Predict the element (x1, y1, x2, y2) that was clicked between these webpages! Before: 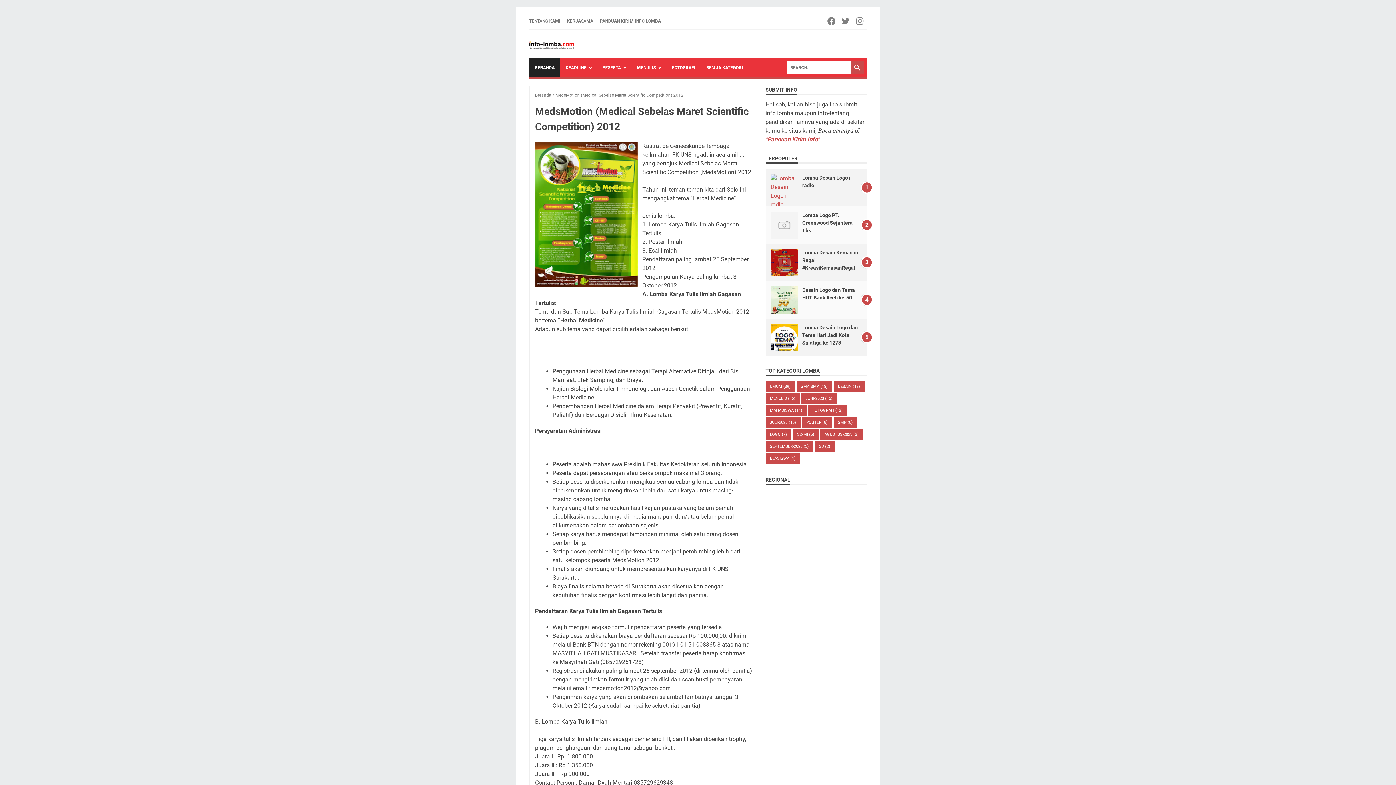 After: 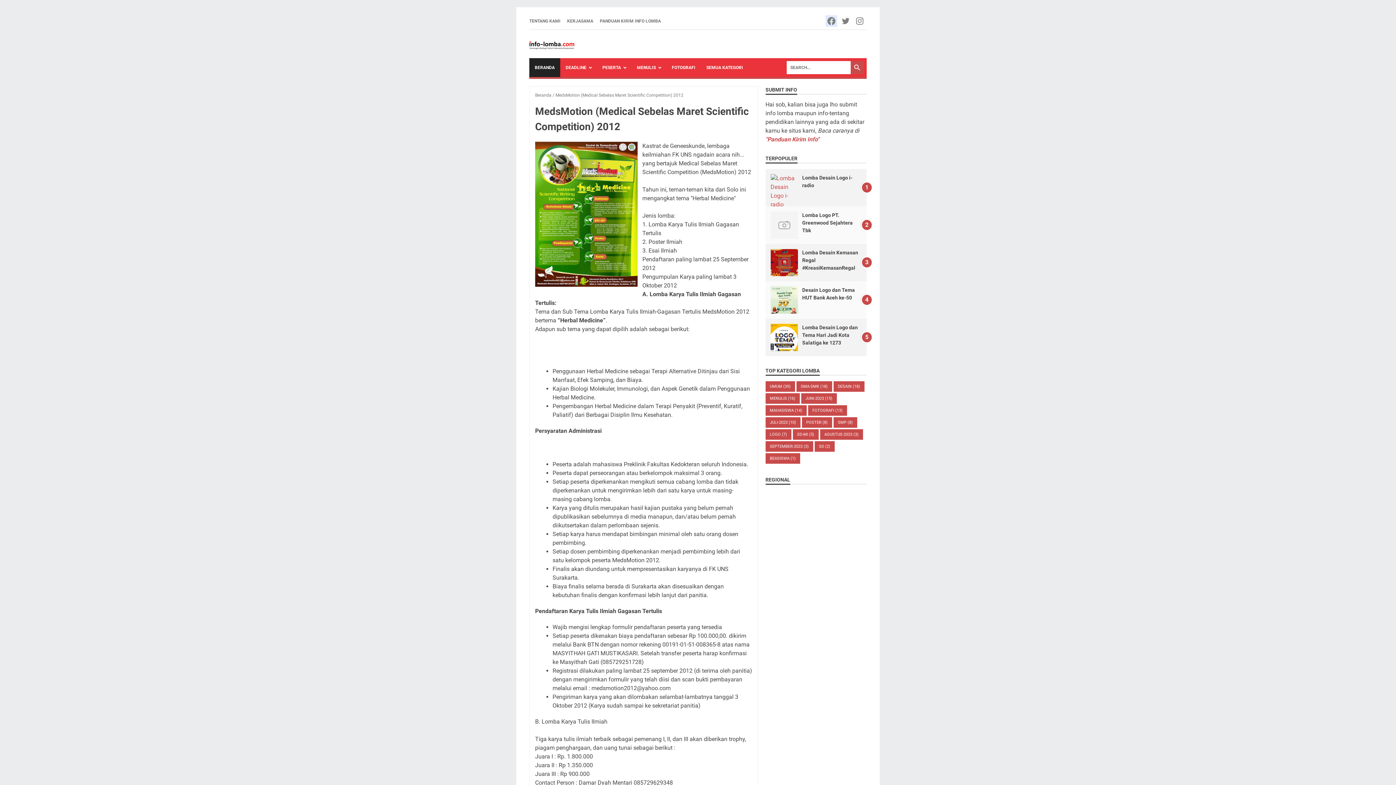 Action: label: facebook-icon bbox: (825, 15, 838, 26)